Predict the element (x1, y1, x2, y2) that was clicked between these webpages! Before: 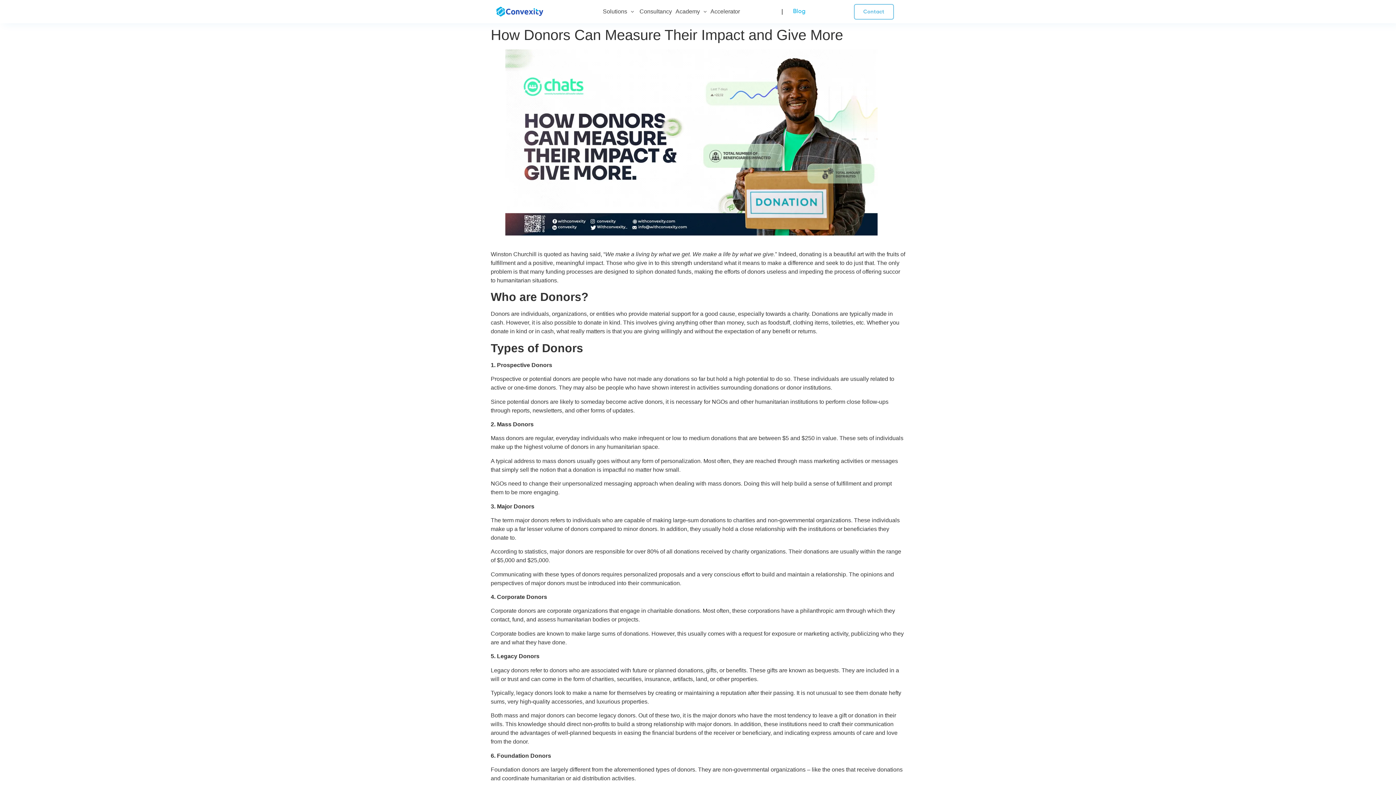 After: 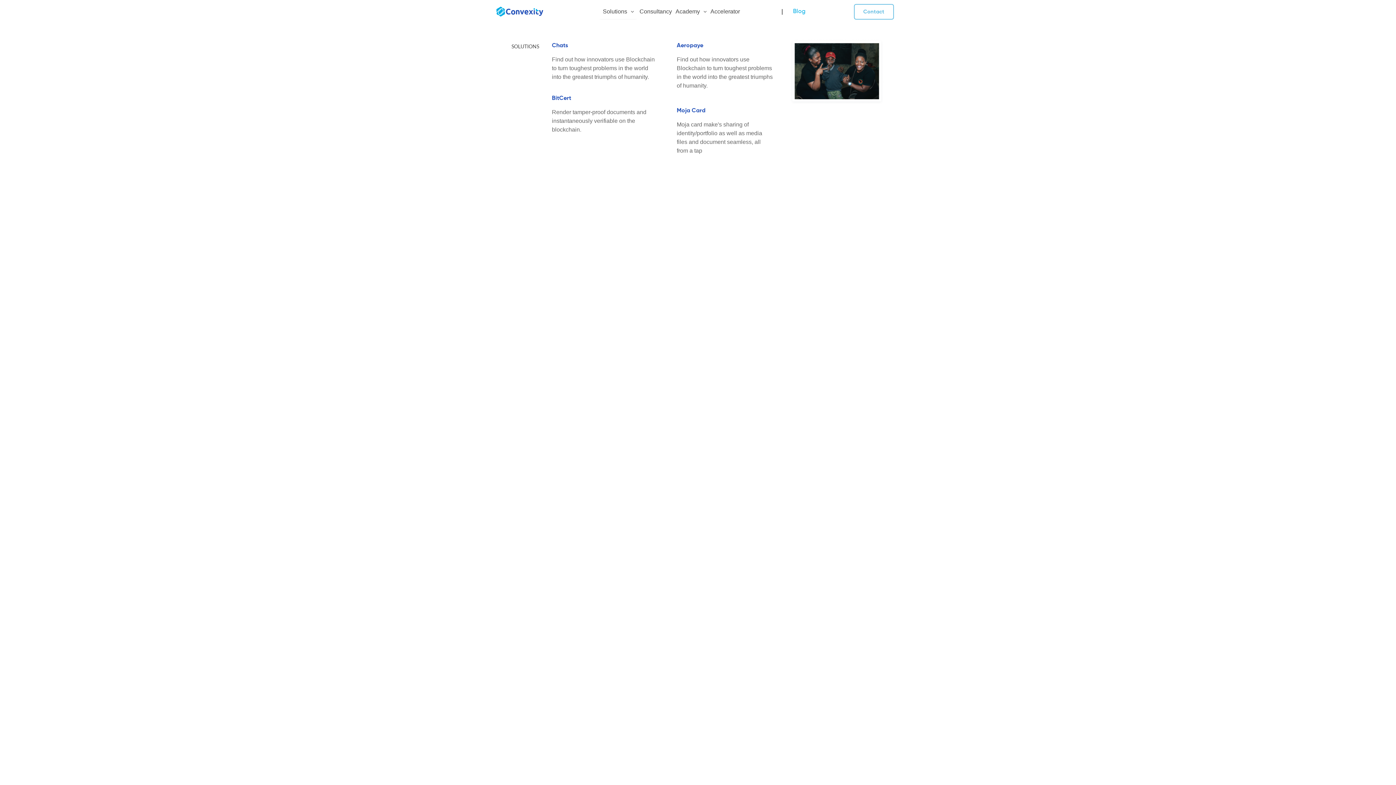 Action: bbox: (599, 3, 636, 19) label: Solutions